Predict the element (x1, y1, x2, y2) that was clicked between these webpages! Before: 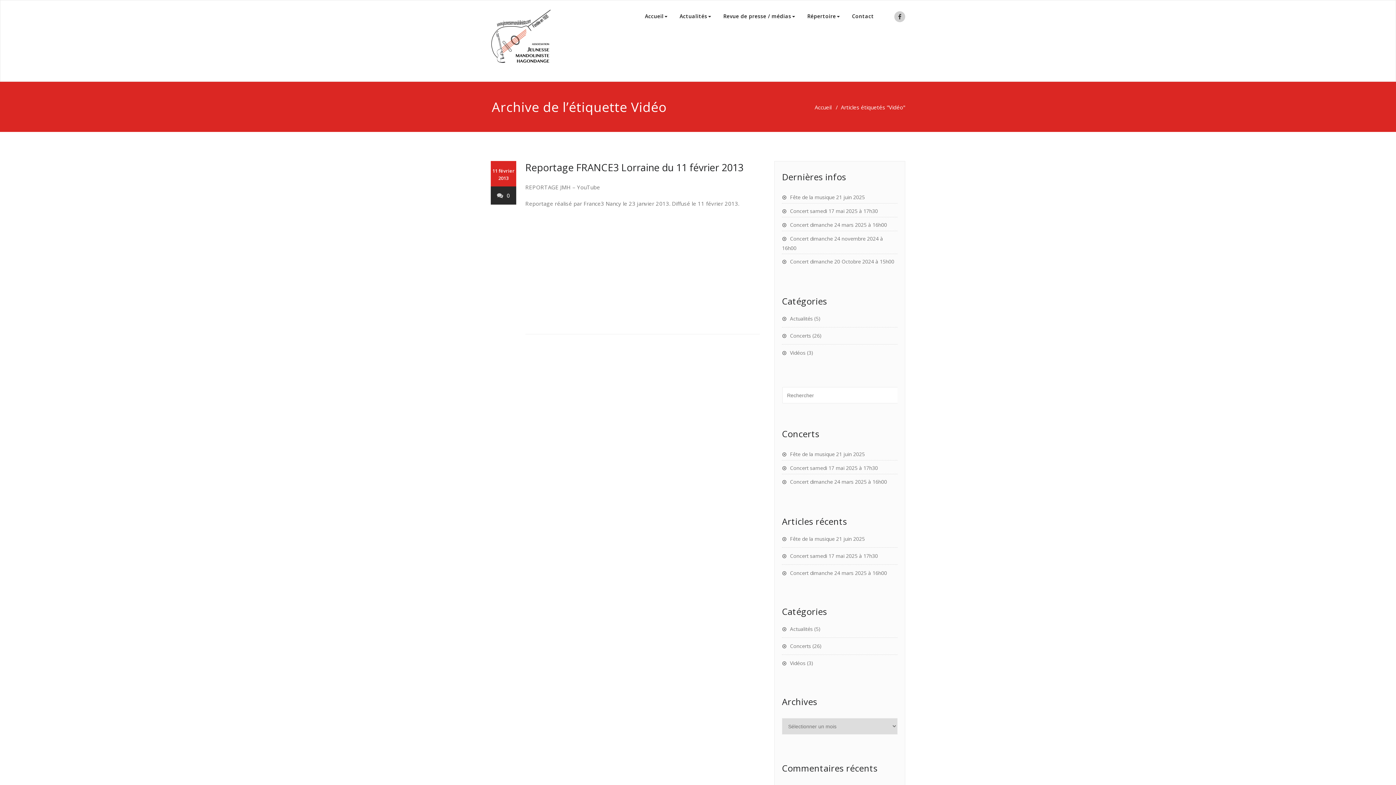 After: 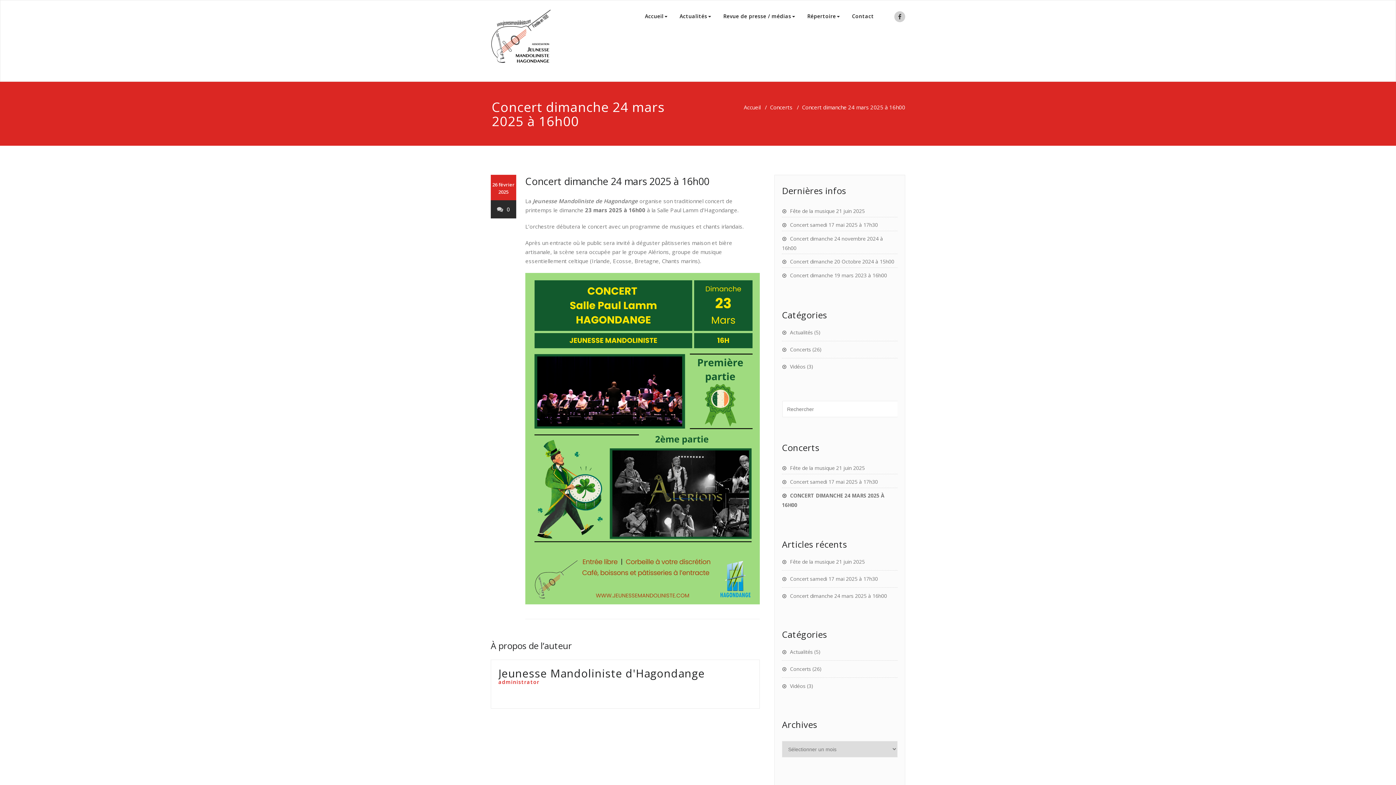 Action: label: Concert dimanche 24 mars 2025 à 16h00 bbox: (782, 569, 887, 576)